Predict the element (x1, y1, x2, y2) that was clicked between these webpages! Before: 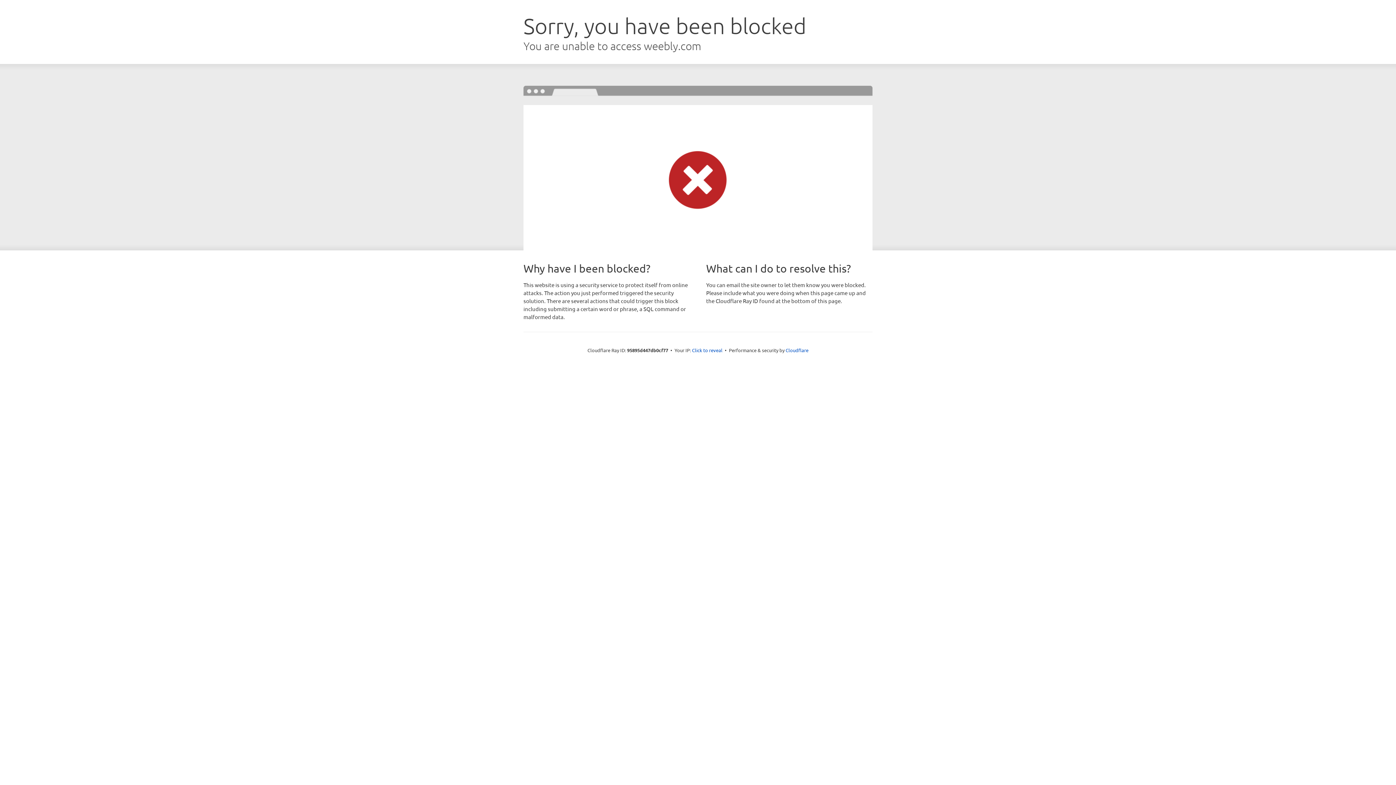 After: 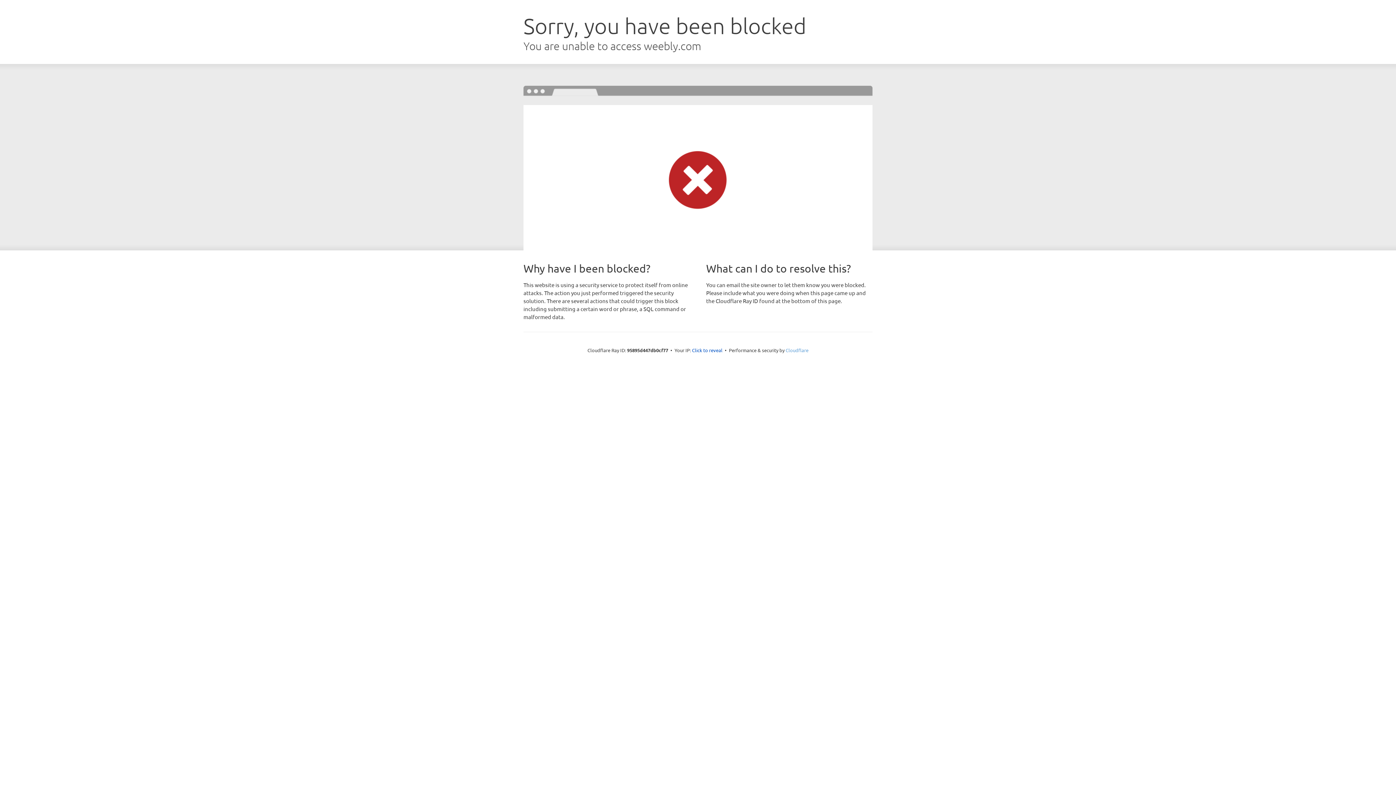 Action: label: Cloudflare bbox: (785, 347, 808, 353)